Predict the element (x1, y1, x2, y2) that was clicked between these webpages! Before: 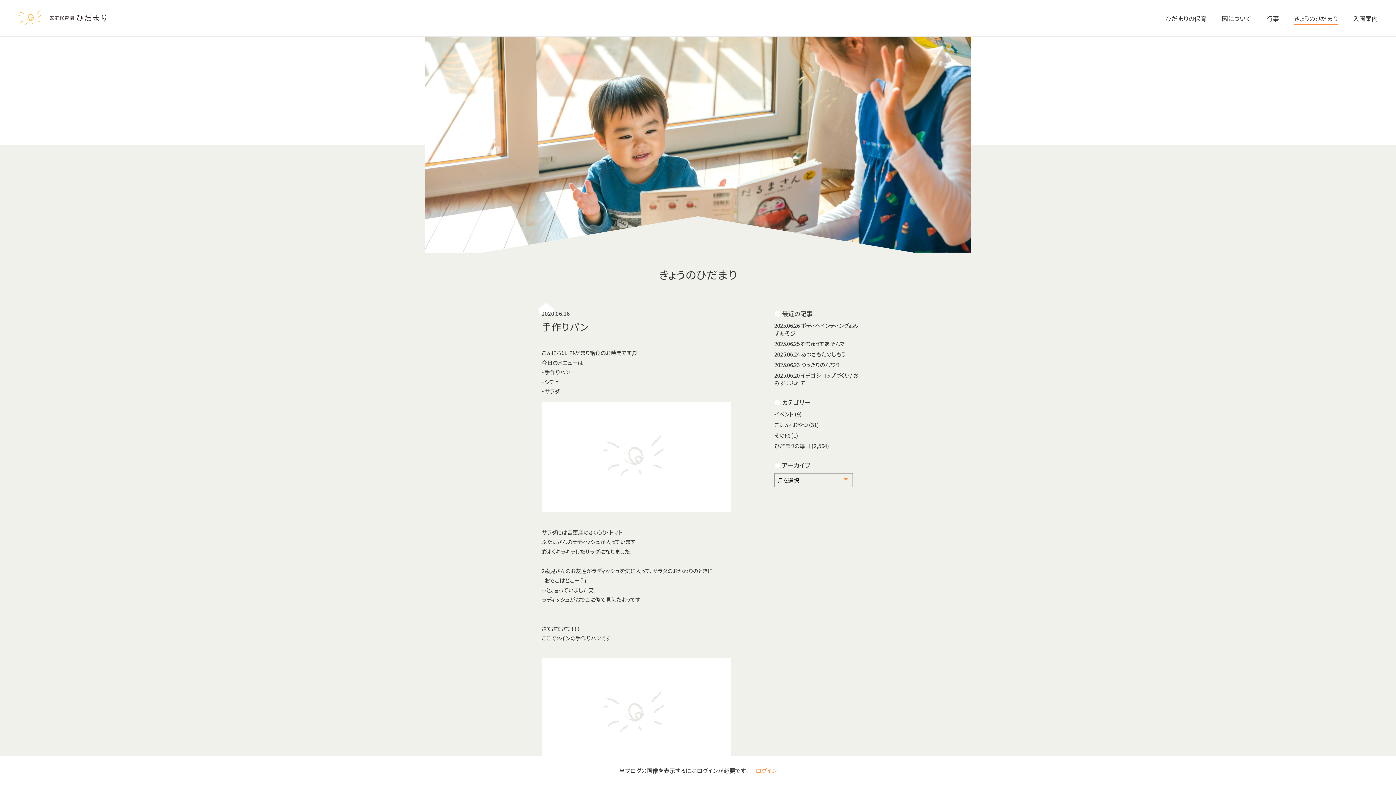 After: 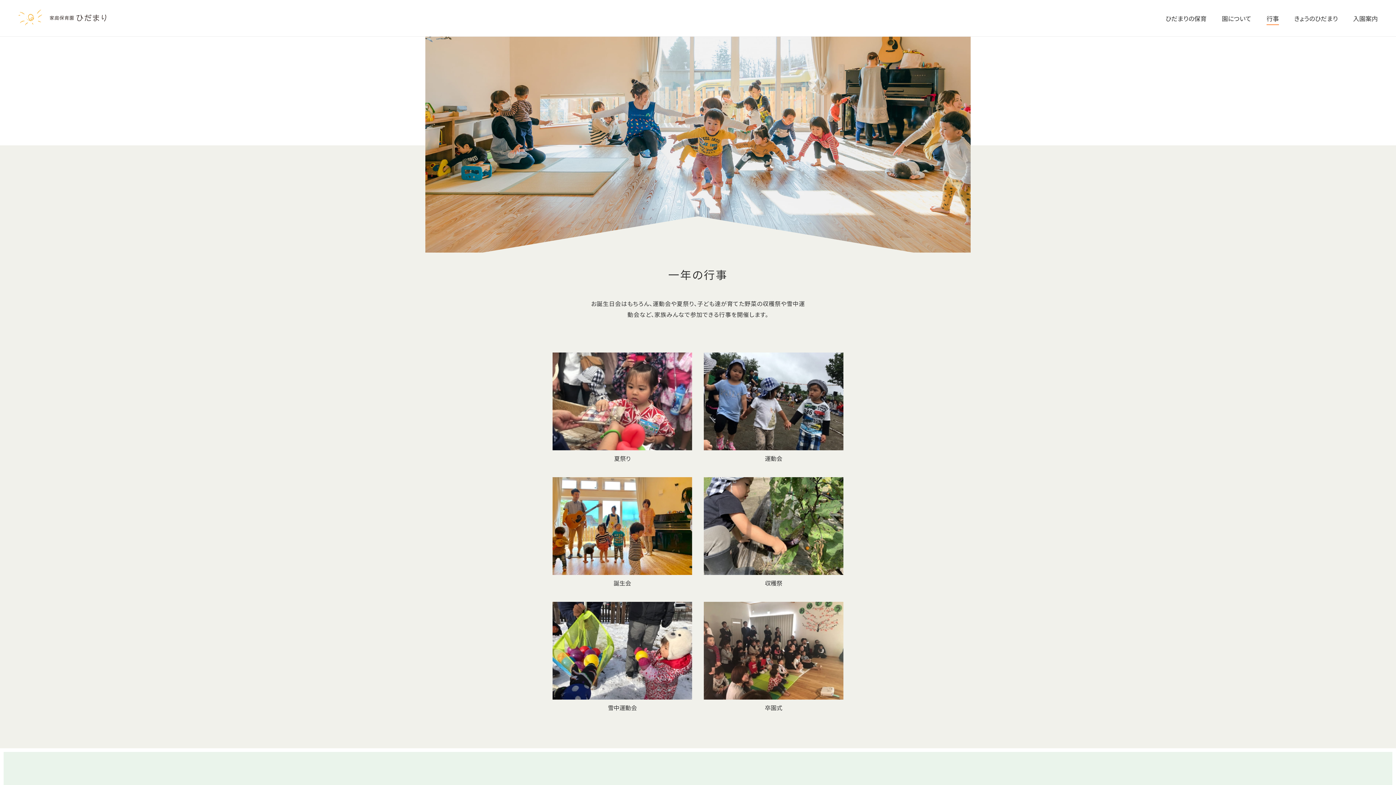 Action: bbox: (1266, 13, 1279, 24) label: 行事